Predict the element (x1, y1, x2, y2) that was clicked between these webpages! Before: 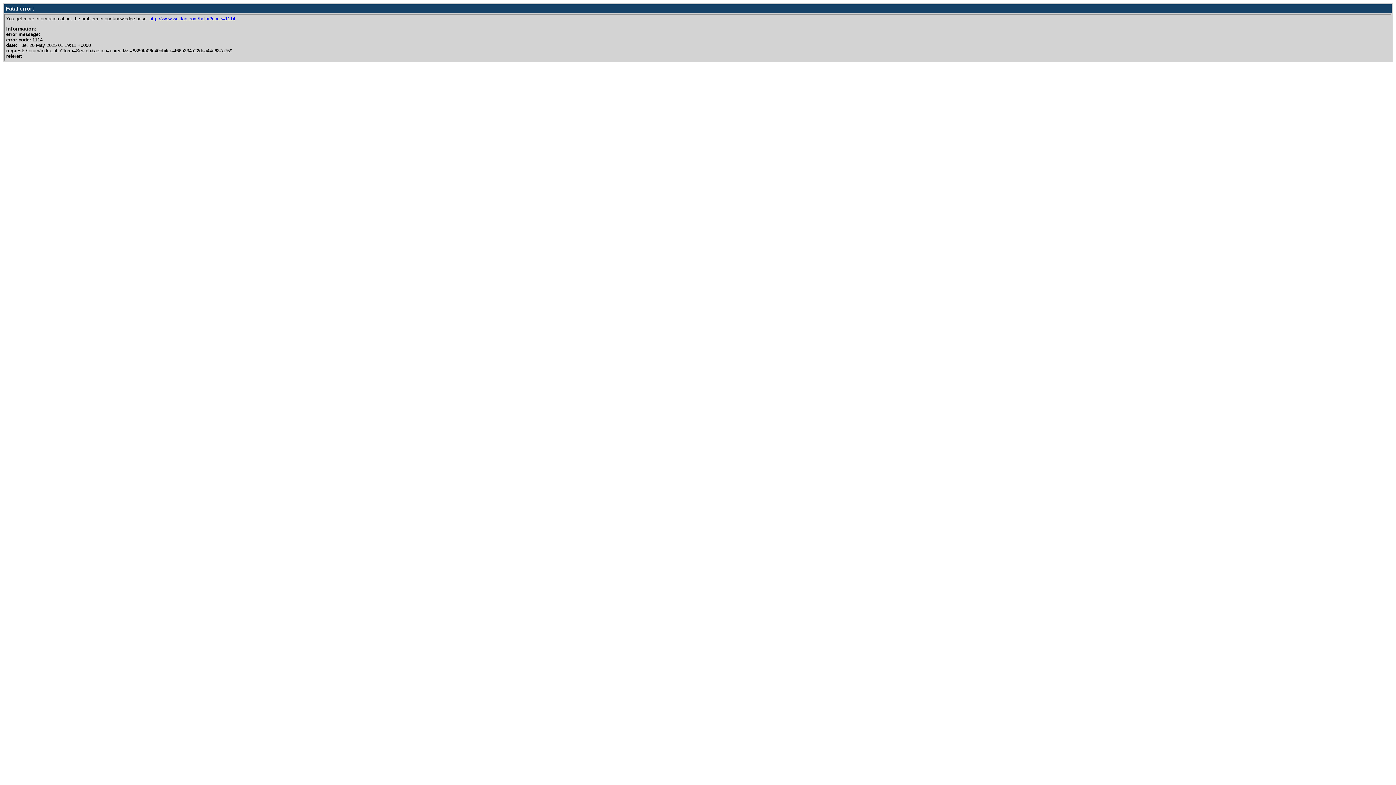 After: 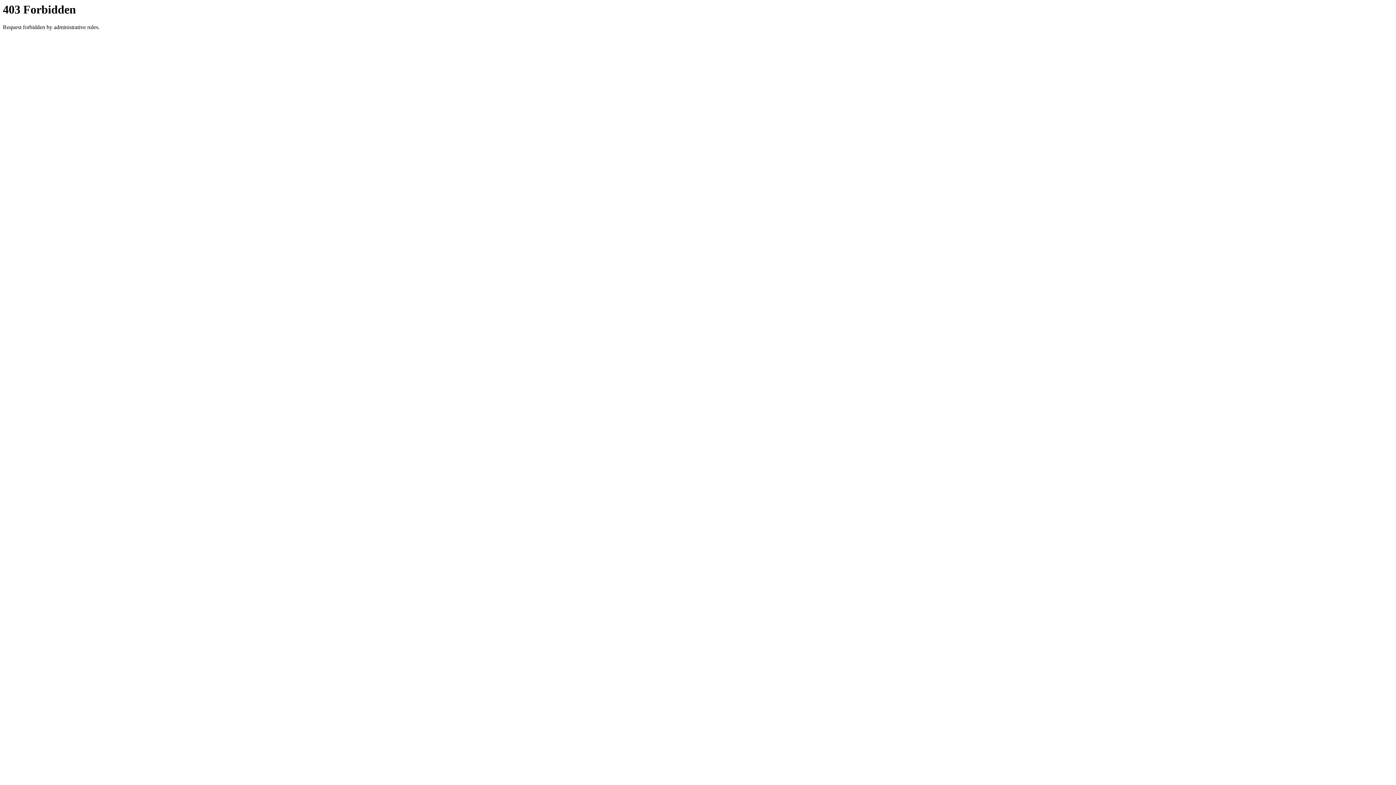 Action: label: http://www.woltlab.com/help/?code=1114 bbox: (149, 16, 235, 21)